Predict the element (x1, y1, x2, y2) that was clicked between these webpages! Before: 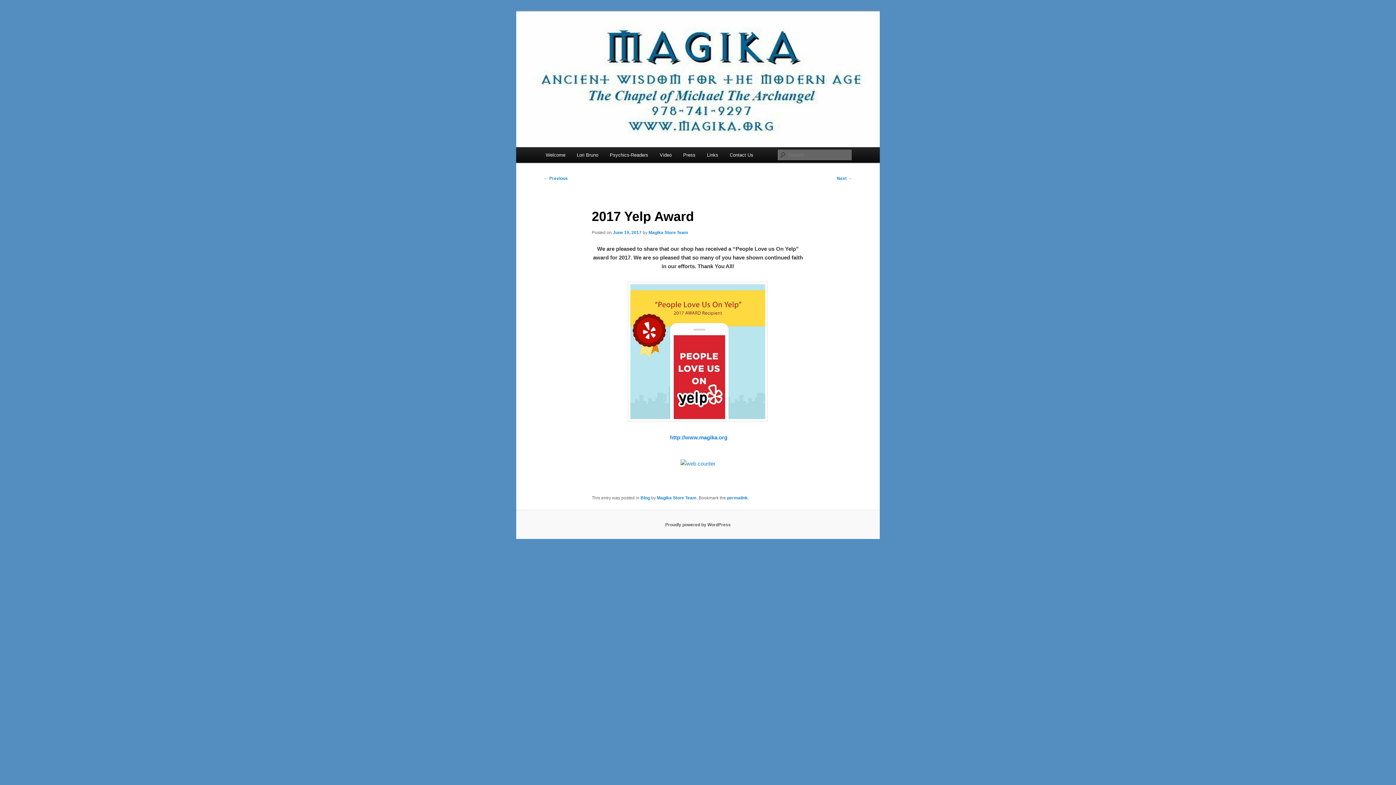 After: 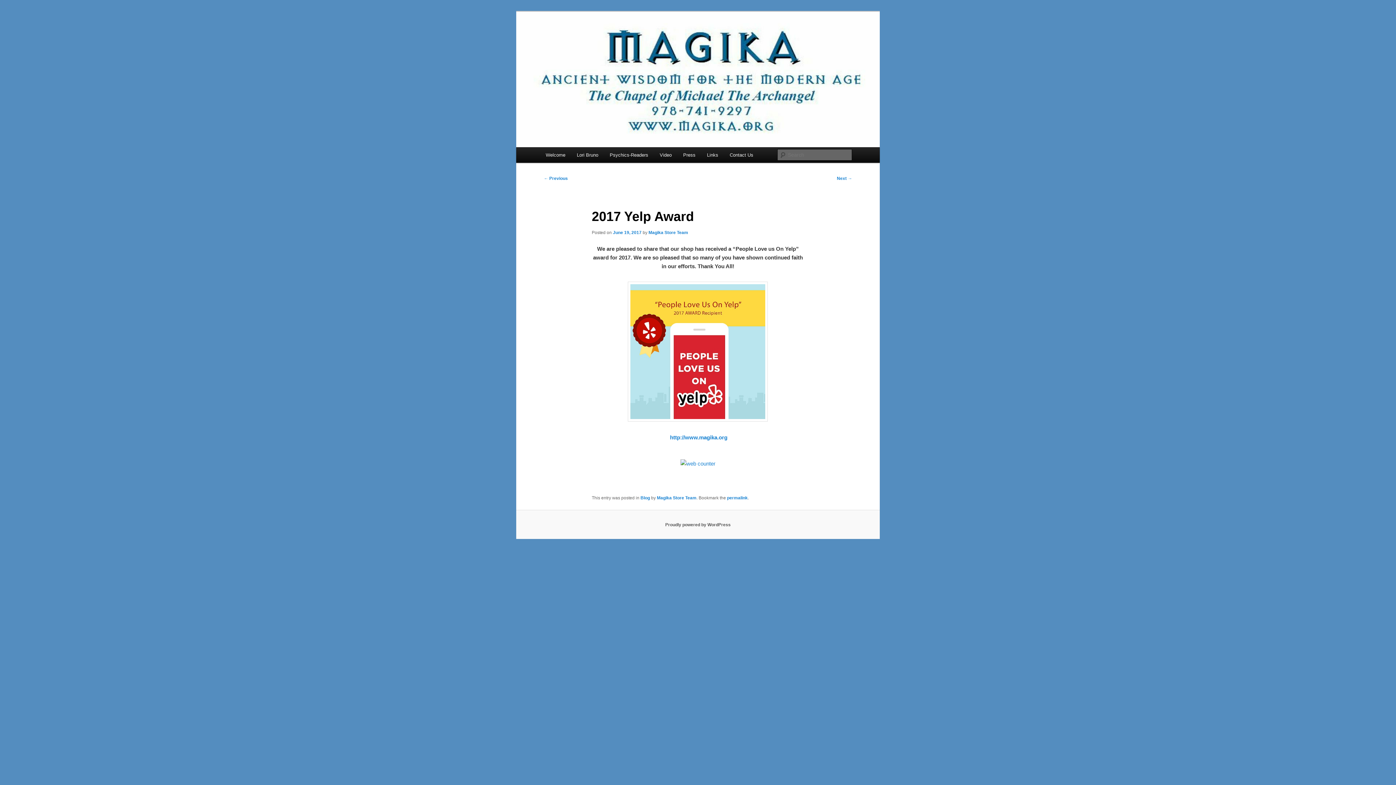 Action: label: permalink bbox: (727, 495, 747, 500)